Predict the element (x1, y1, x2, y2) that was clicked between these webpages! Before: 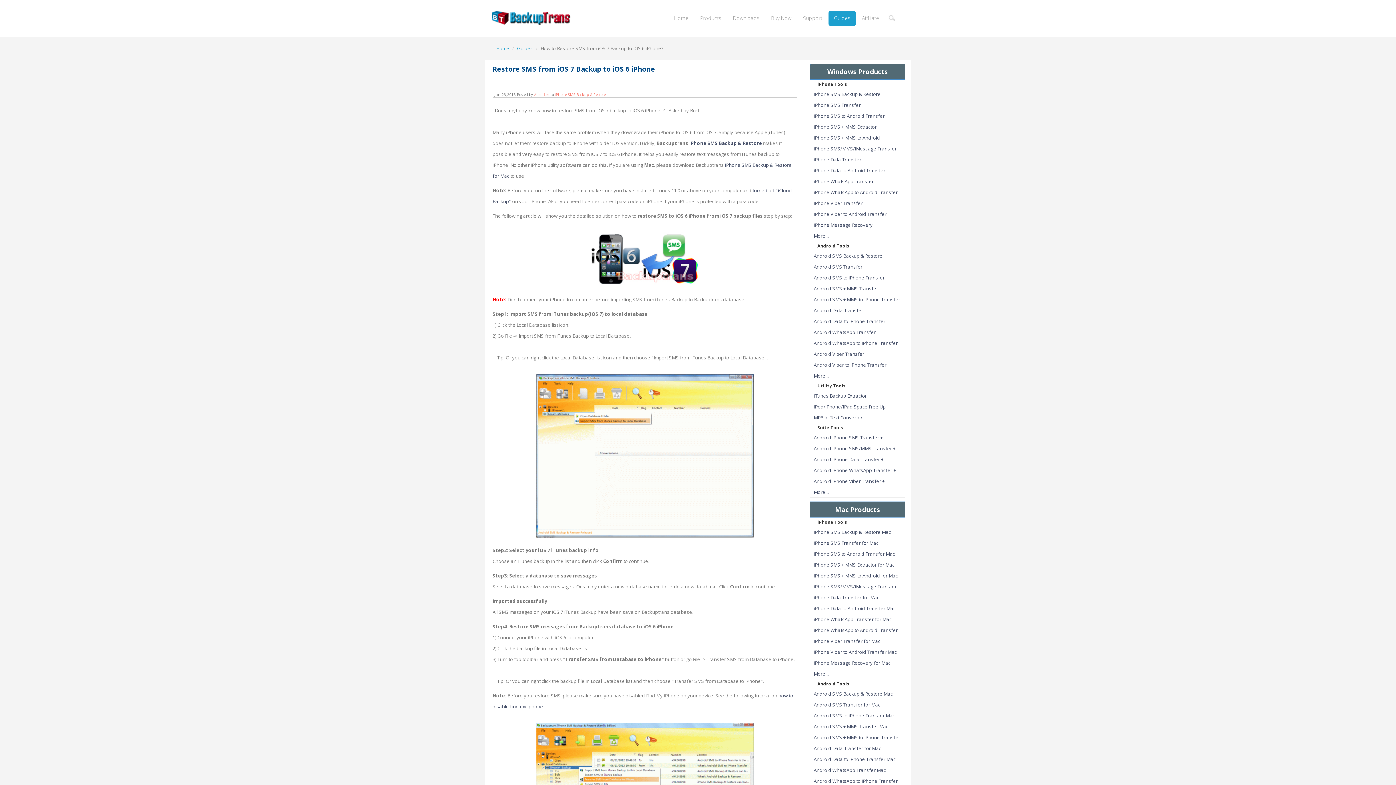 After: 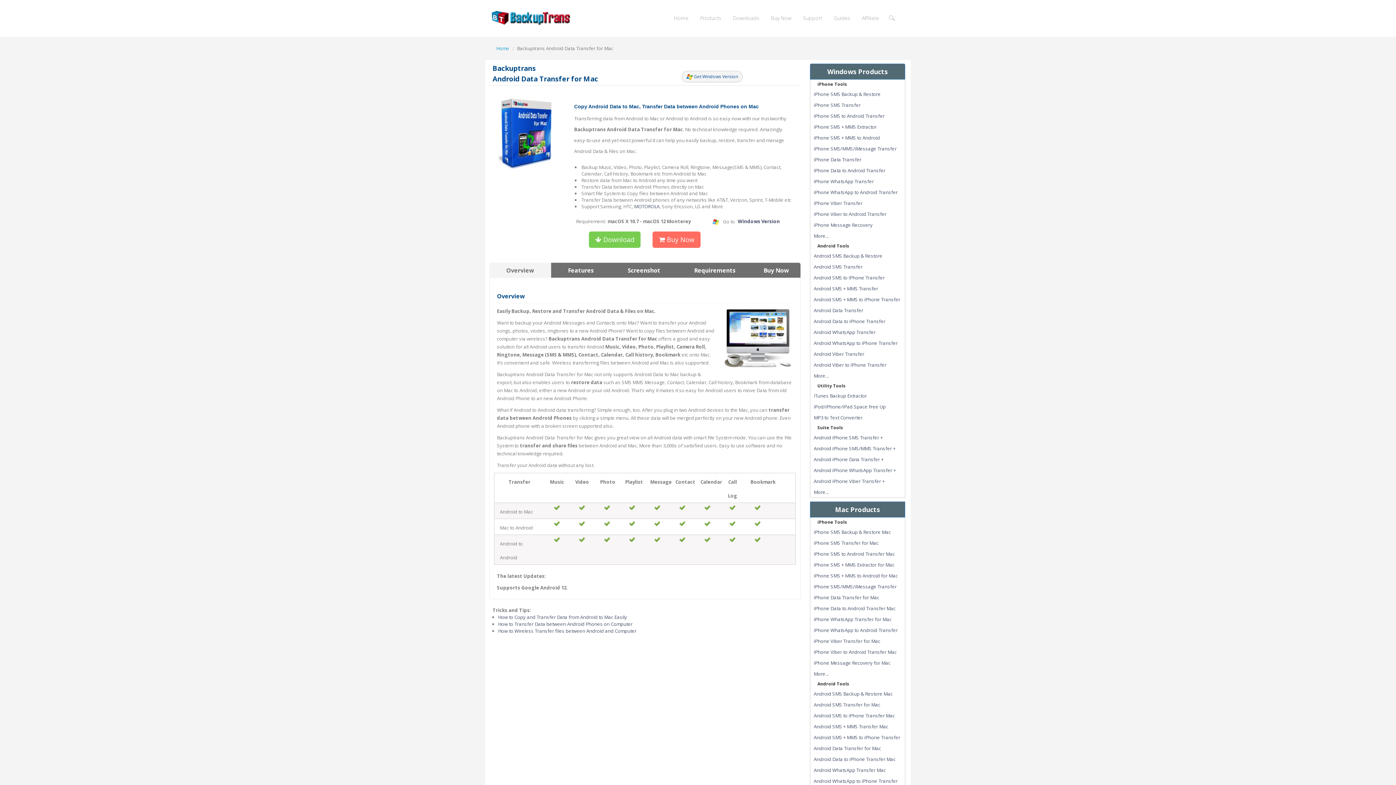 Action: bbox: (814, 745, 881, 752) label: Android Data Transfer for Mac